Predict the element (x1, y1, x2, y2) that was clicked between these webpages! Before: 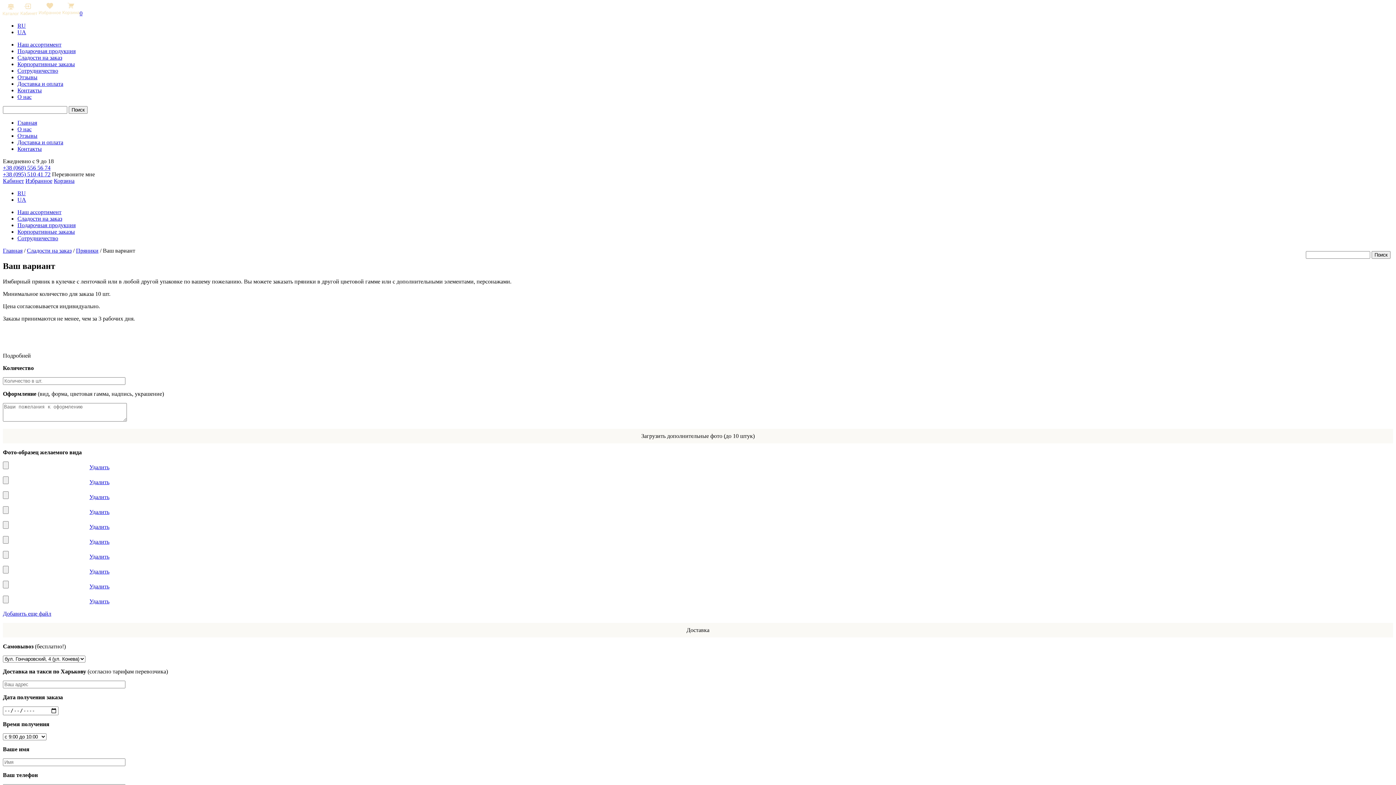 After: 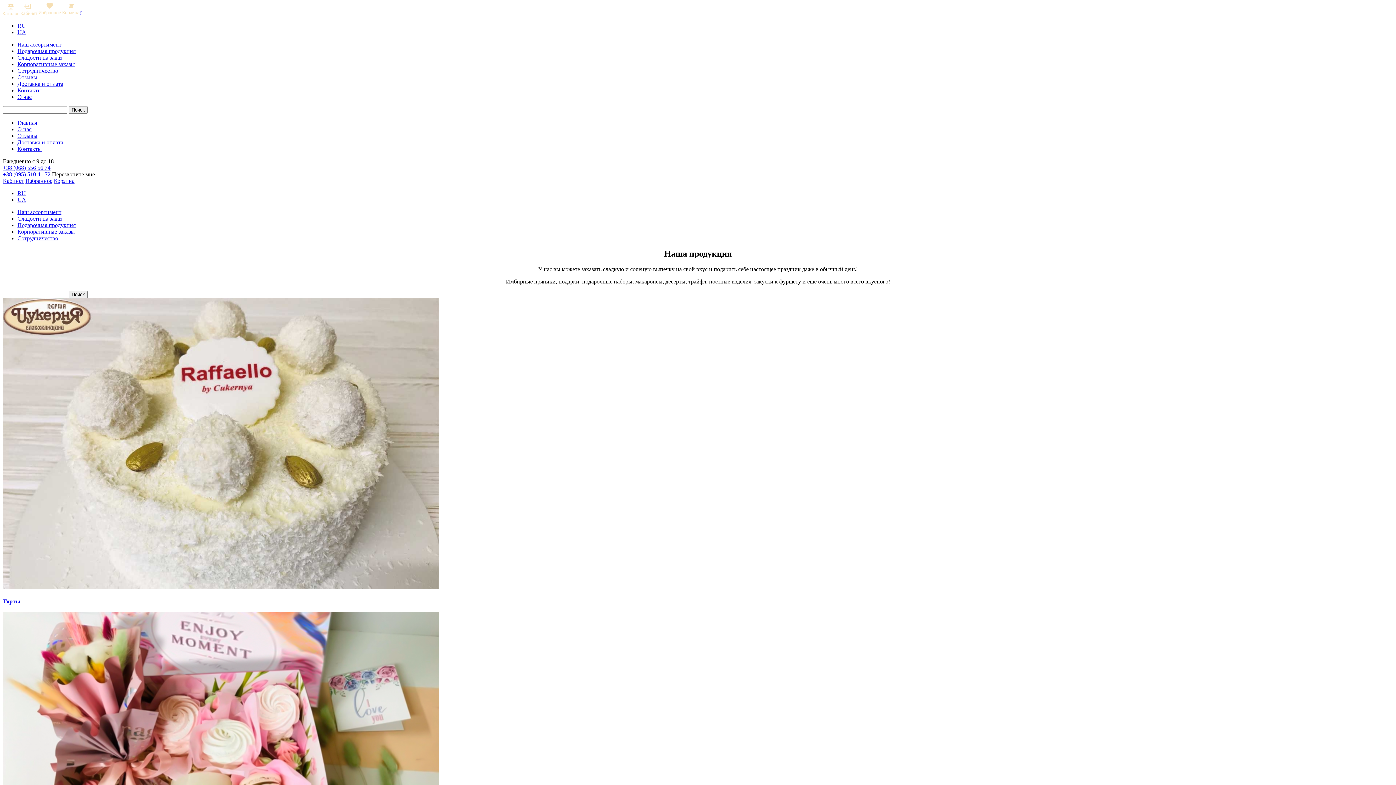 Action: label: Главная bbox: (17, 119, 37, 125)